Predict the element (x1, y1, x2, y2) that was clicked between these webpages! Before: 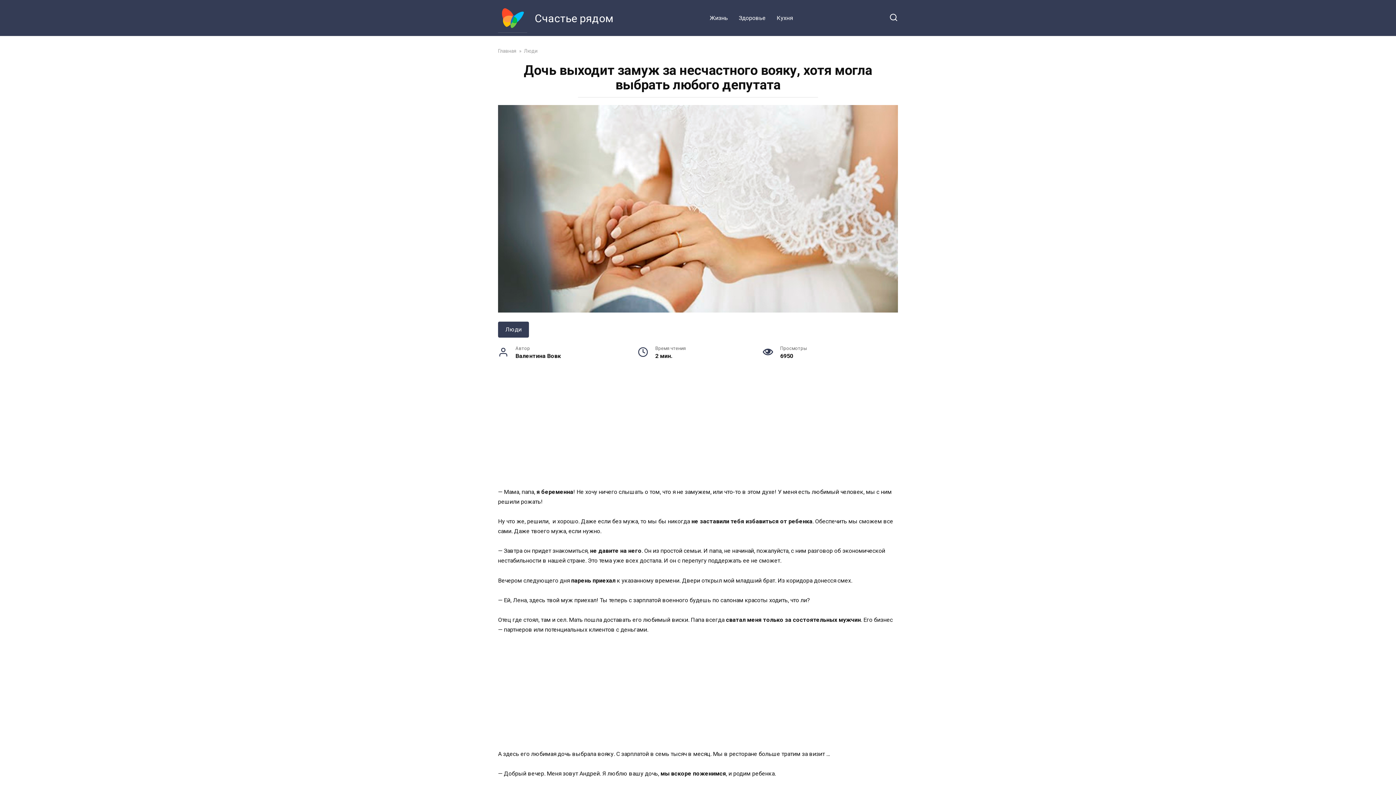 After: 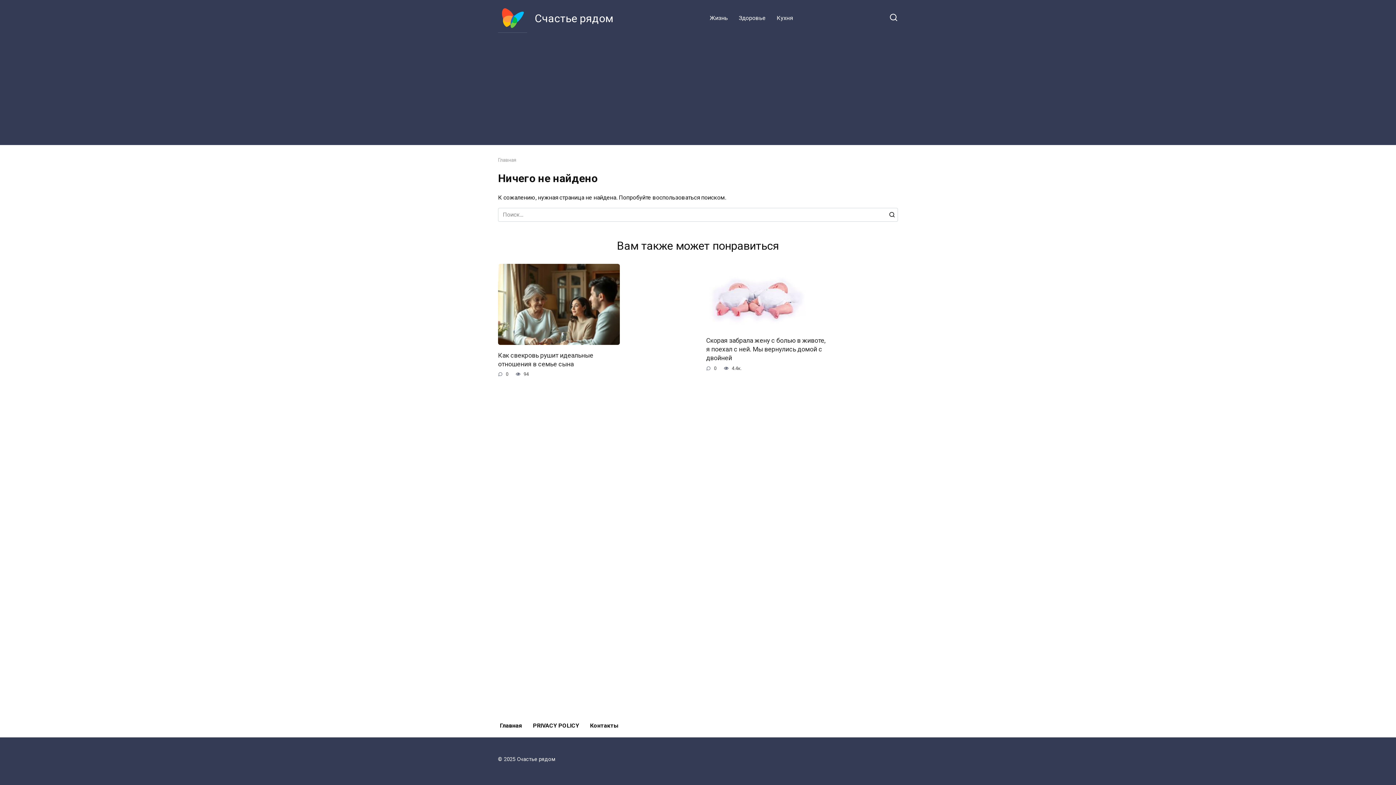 Action: label: Кухня bbox: (771, 6, 798, 29)